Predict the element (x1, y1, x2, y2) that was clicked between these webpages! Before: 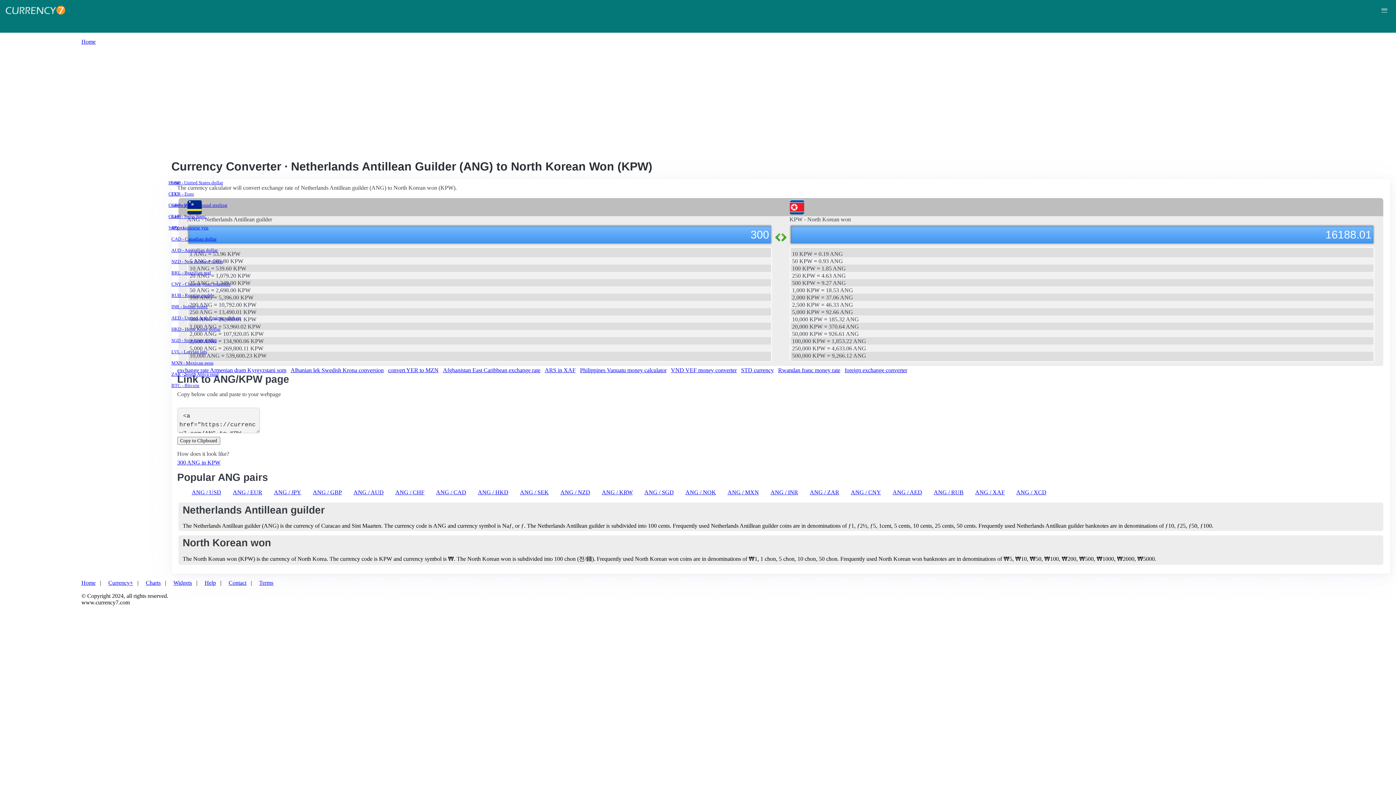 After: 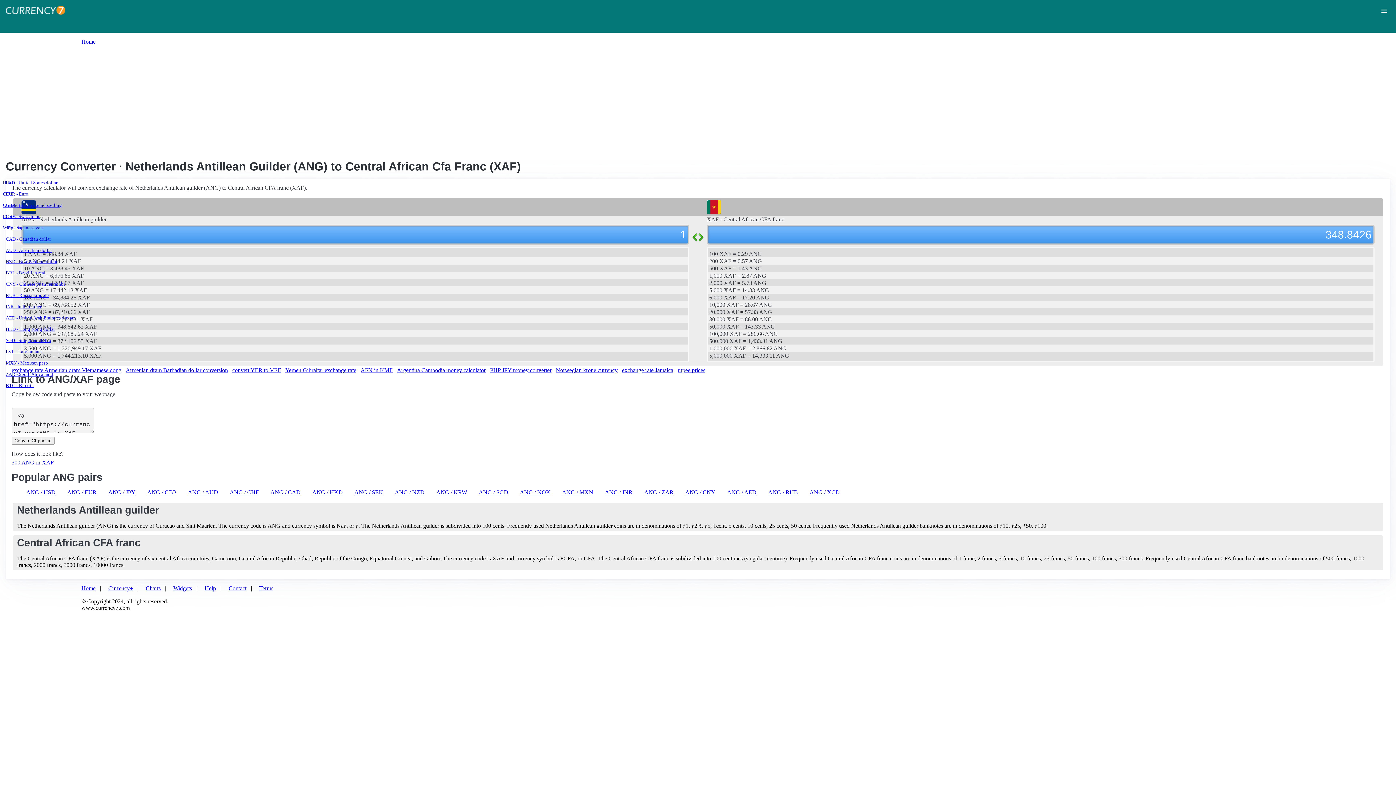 Action: bbox: (975, 489, 1004, 495) label: ANG / XAF